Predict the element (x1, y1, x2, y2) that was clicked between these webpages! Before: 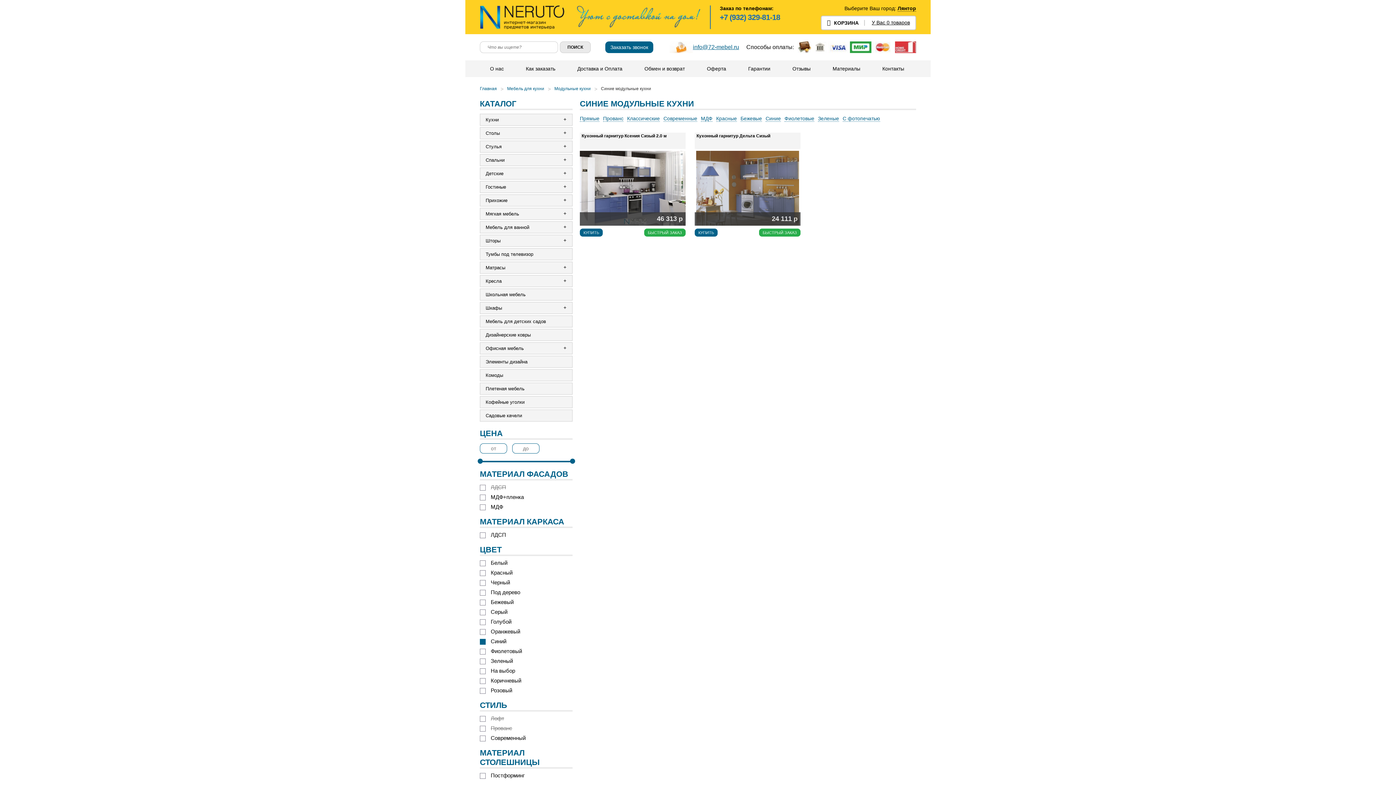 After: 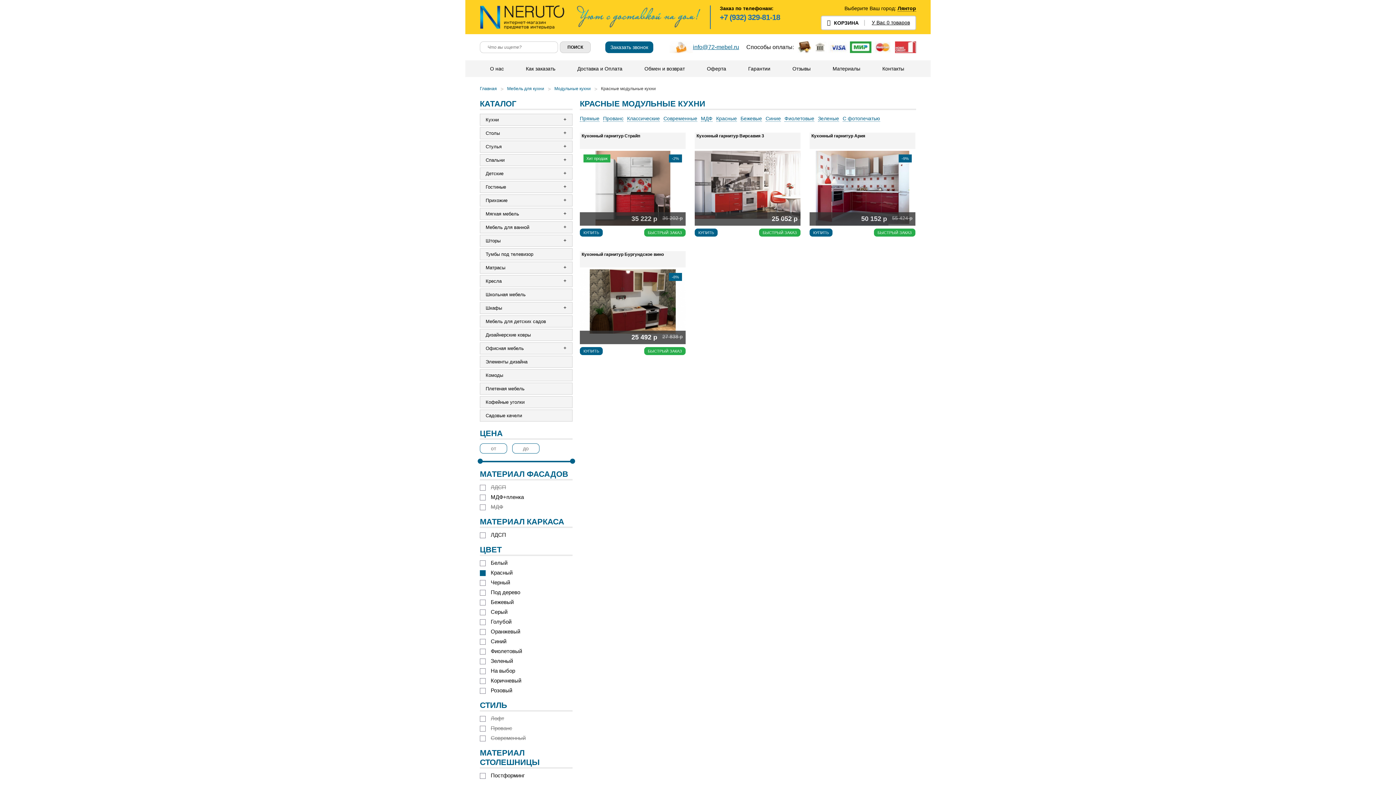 Action: bbox: (716, 115, 737, 121) label: Красные